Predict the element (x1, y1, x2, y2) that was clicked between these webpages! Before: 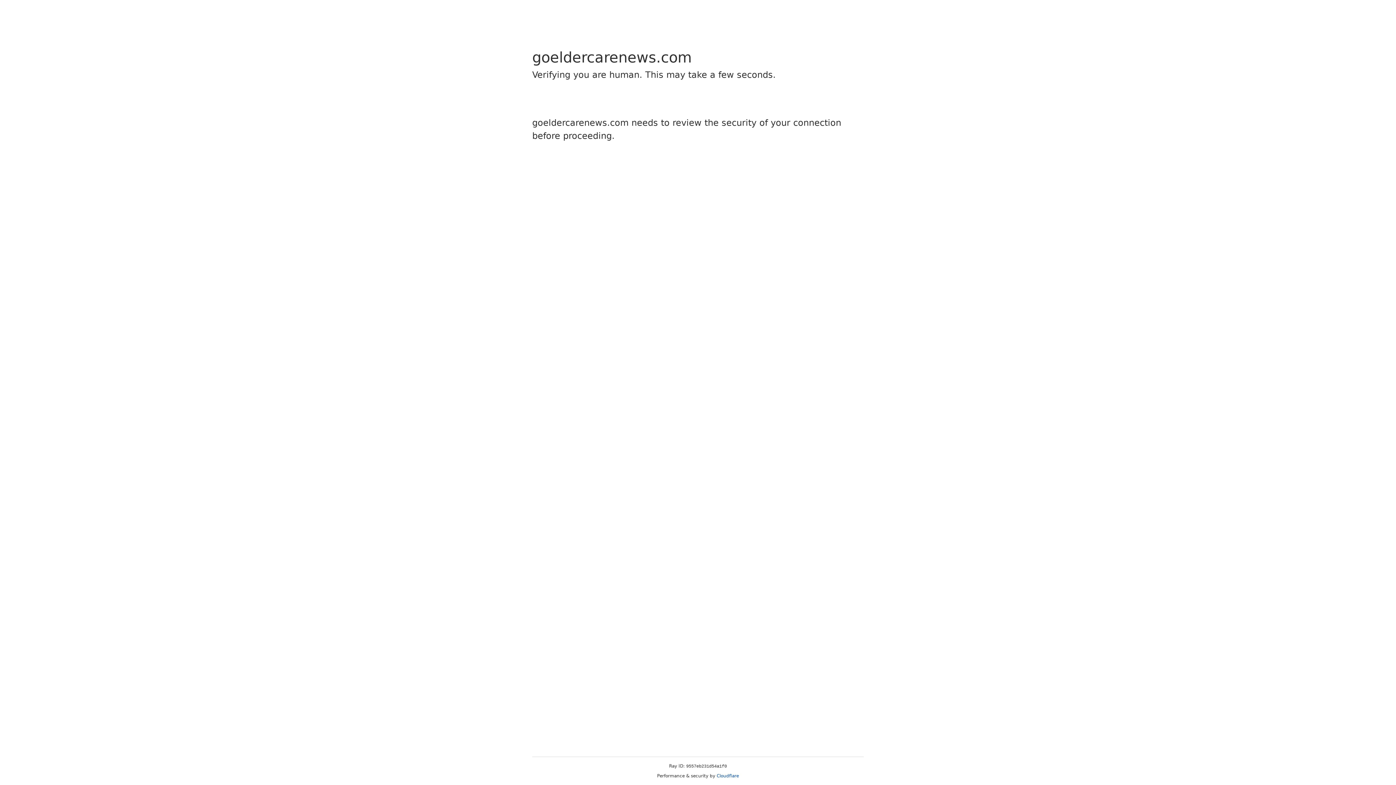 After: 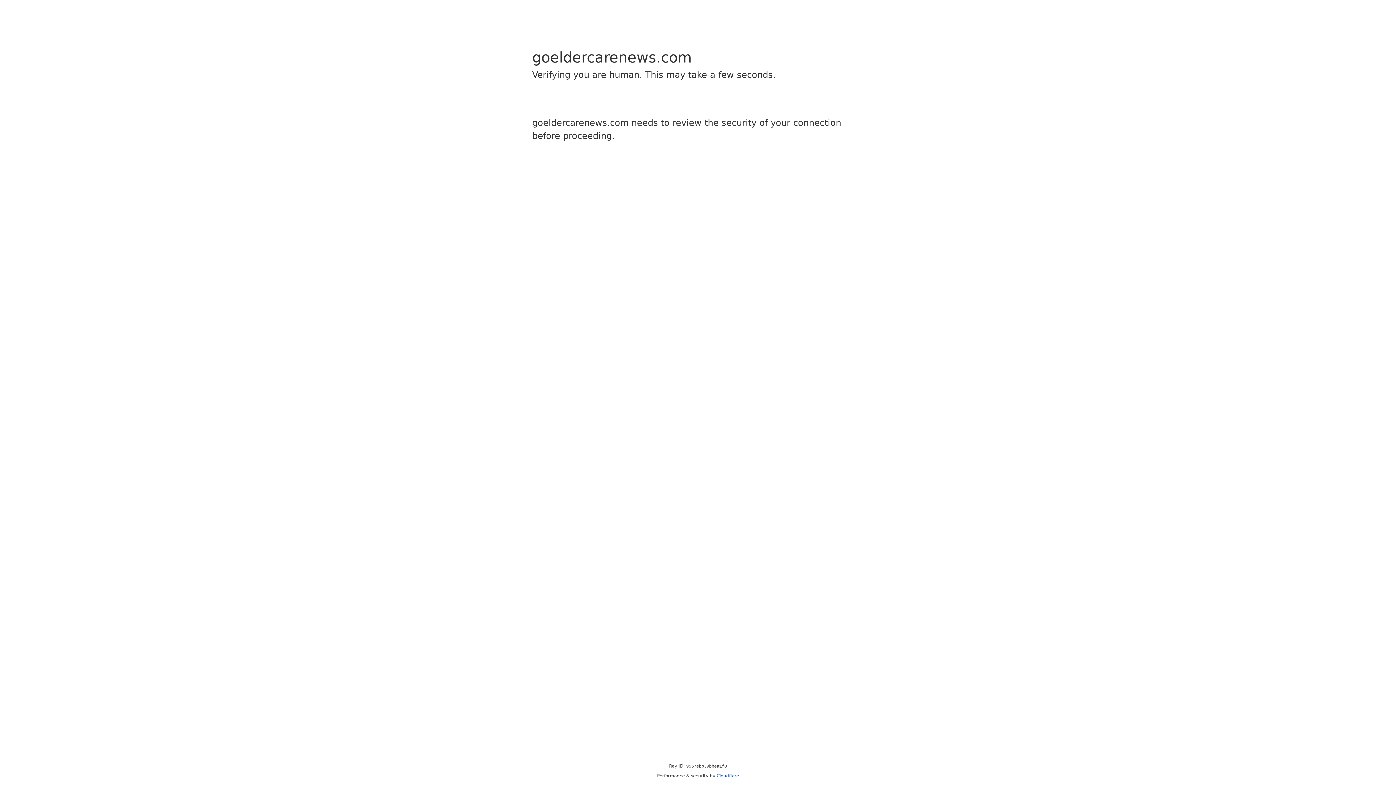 Action: bbox: (716, 773, 739, 778) label: Cloudflare